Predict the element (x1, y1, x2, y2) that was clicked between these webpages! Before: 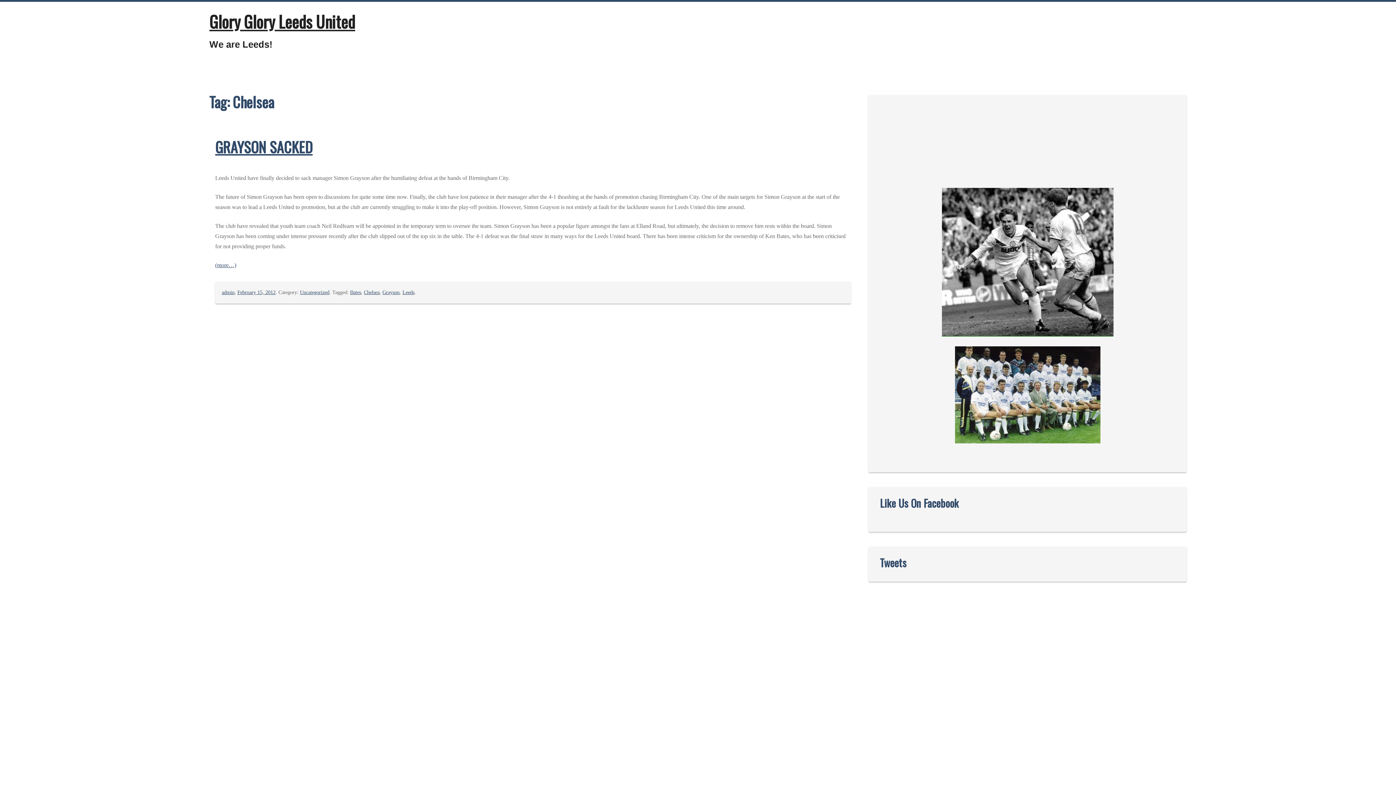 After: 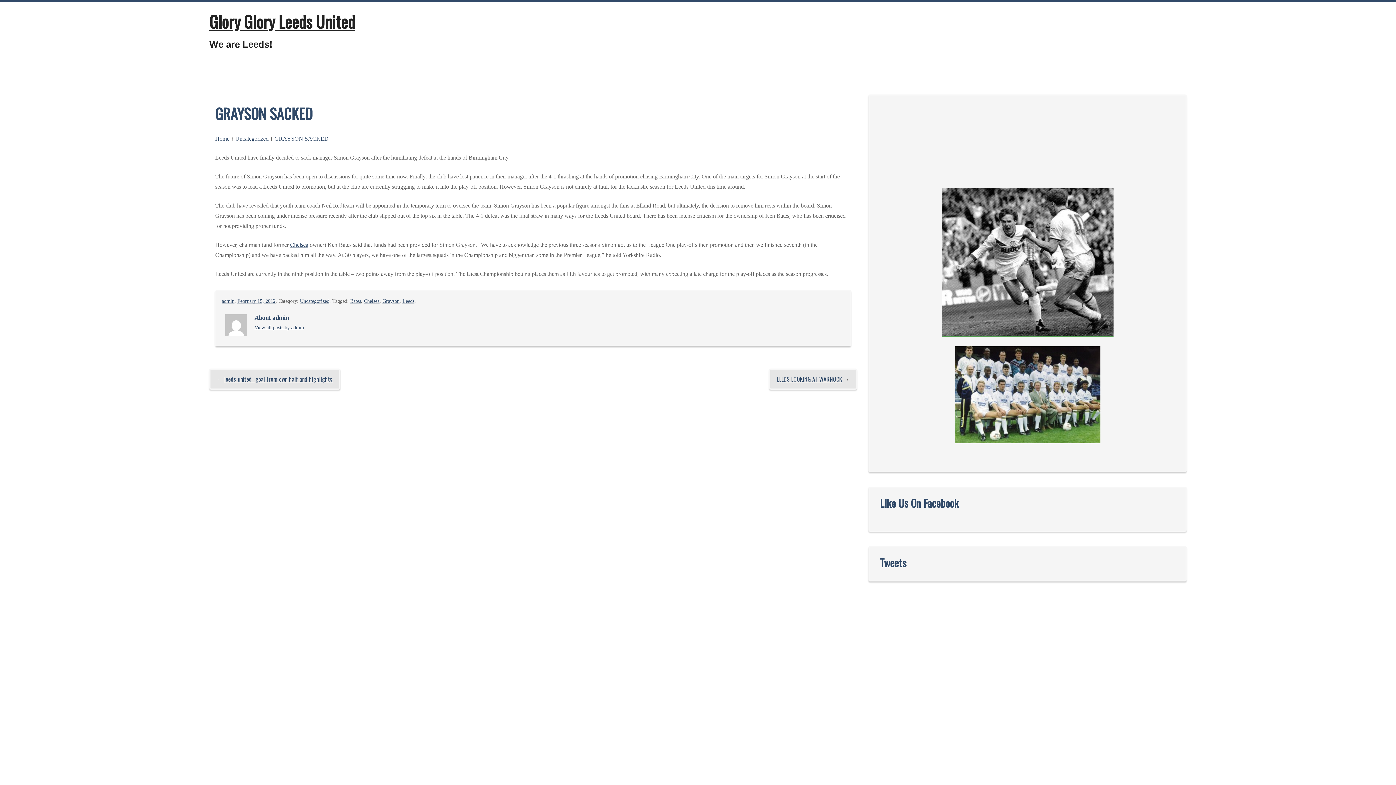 Action: bbox: (215, 135, 312, 157) label: GRAYSON SACKED